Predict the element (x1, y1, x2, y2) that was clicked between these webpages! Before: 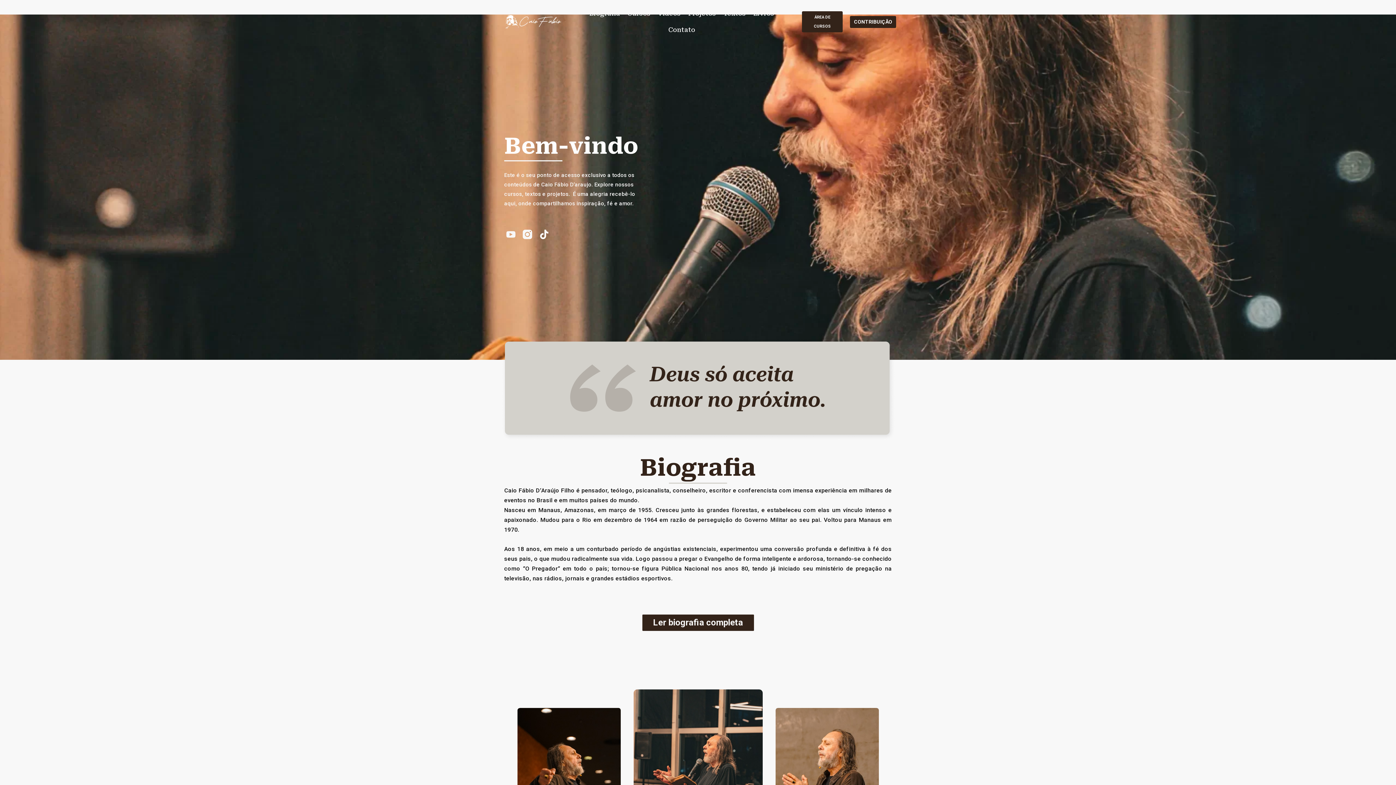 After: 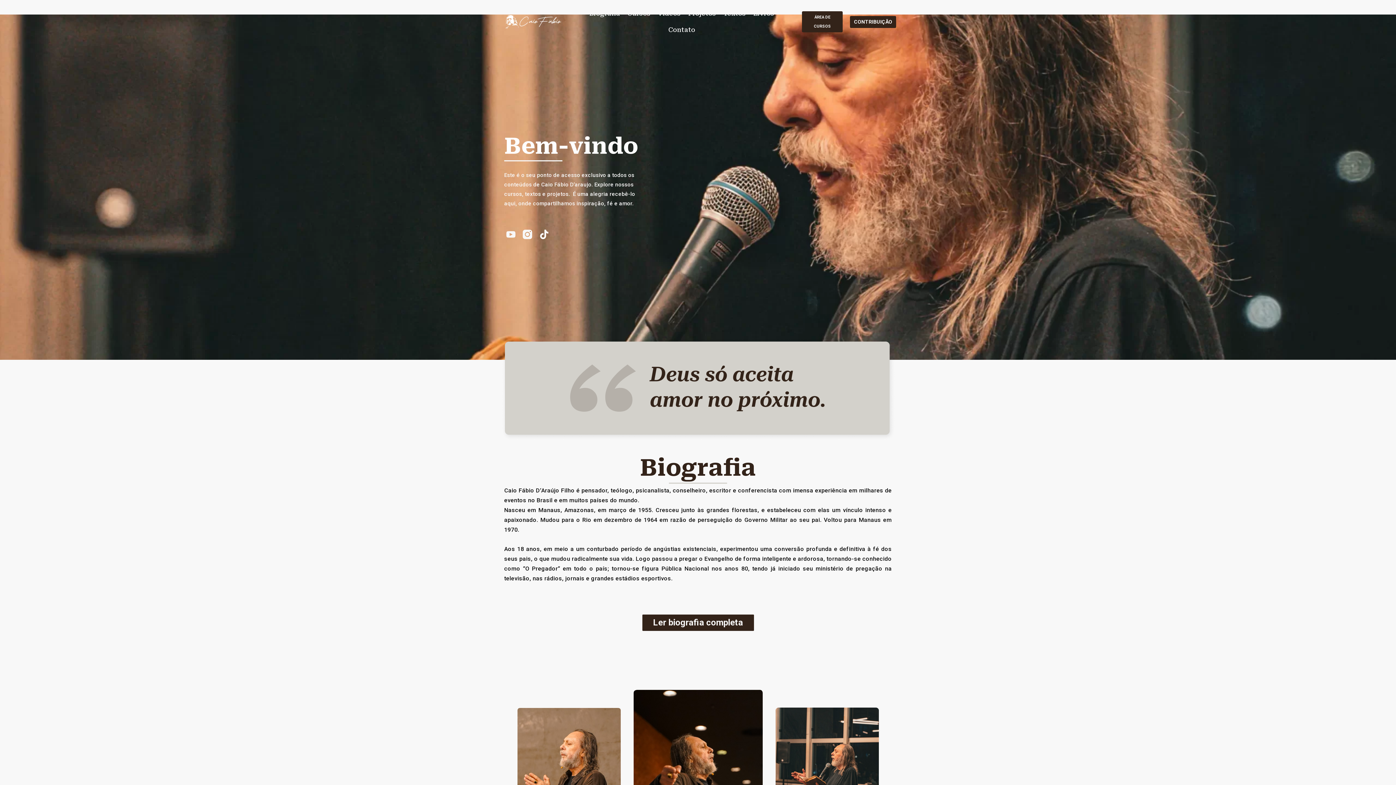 Action: bbox: (633, 689, 762, 871)